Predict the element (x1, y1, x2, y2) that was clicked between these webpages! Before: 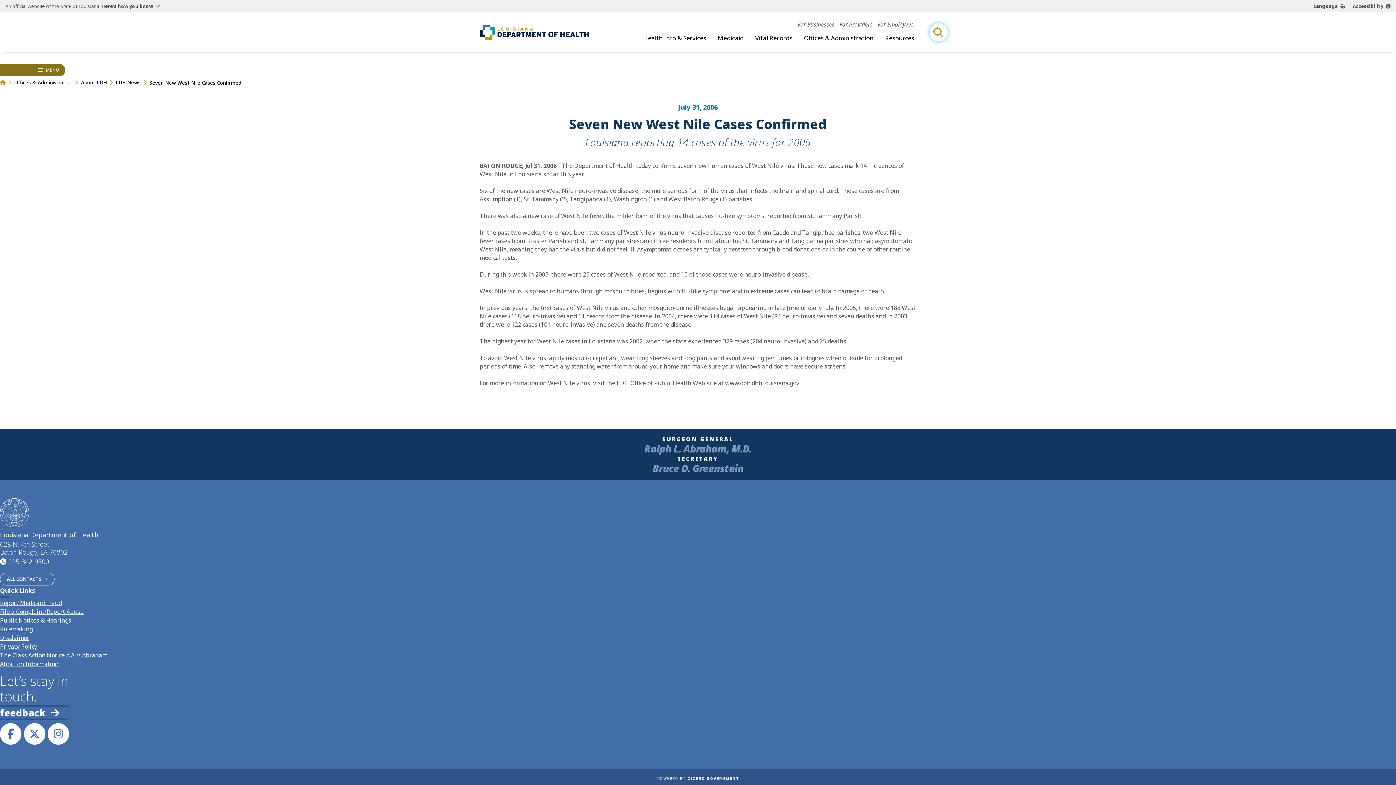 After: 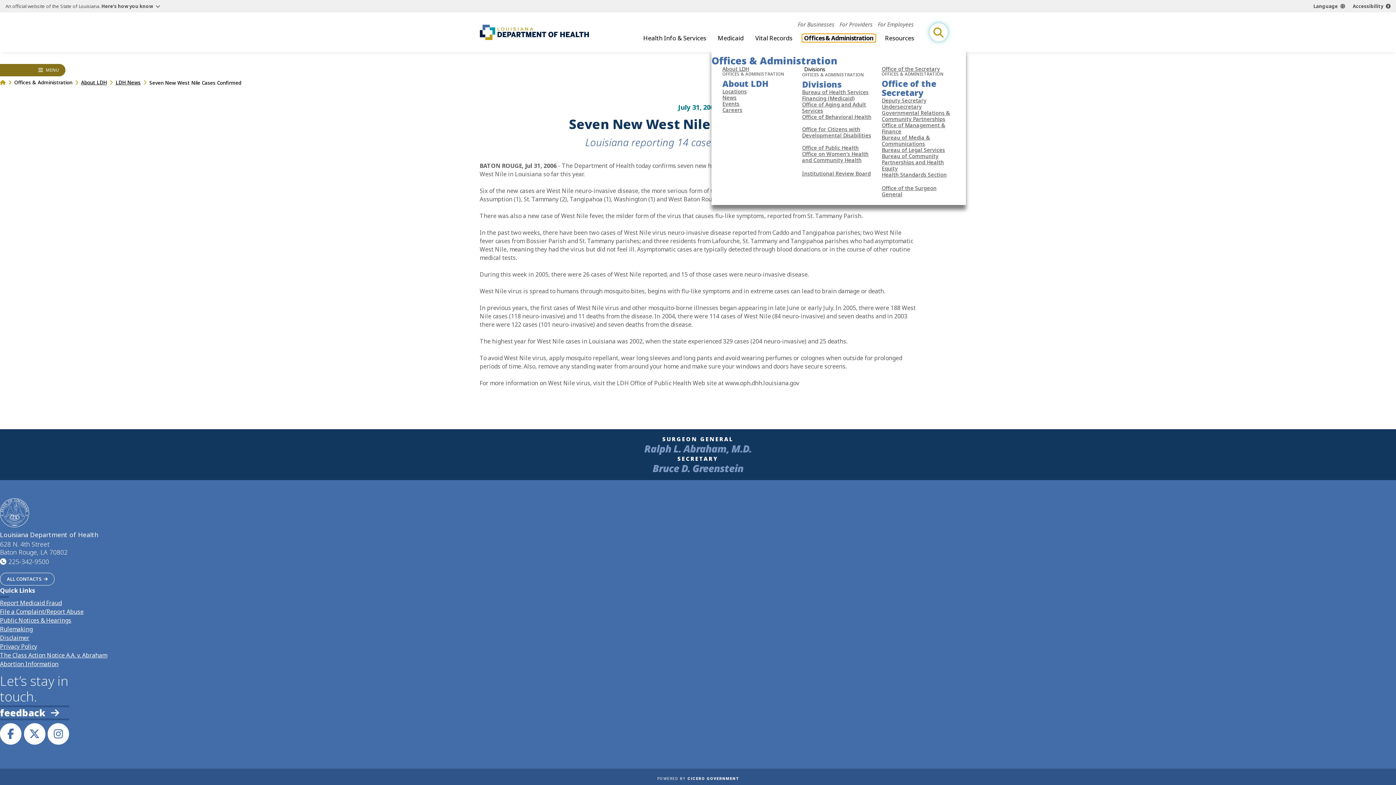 Action: label: open Offices & Administration subnav bbox: (802, 34, 875, 42)